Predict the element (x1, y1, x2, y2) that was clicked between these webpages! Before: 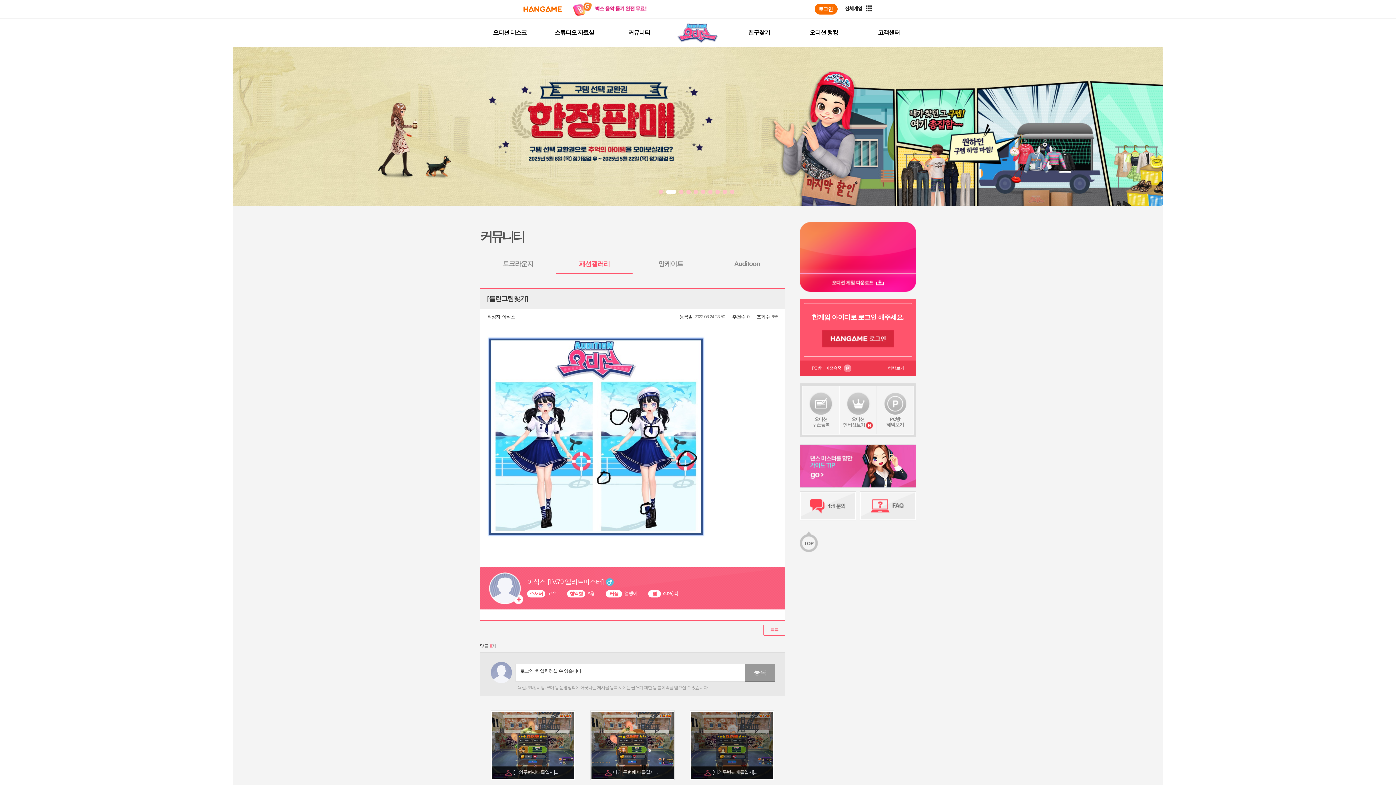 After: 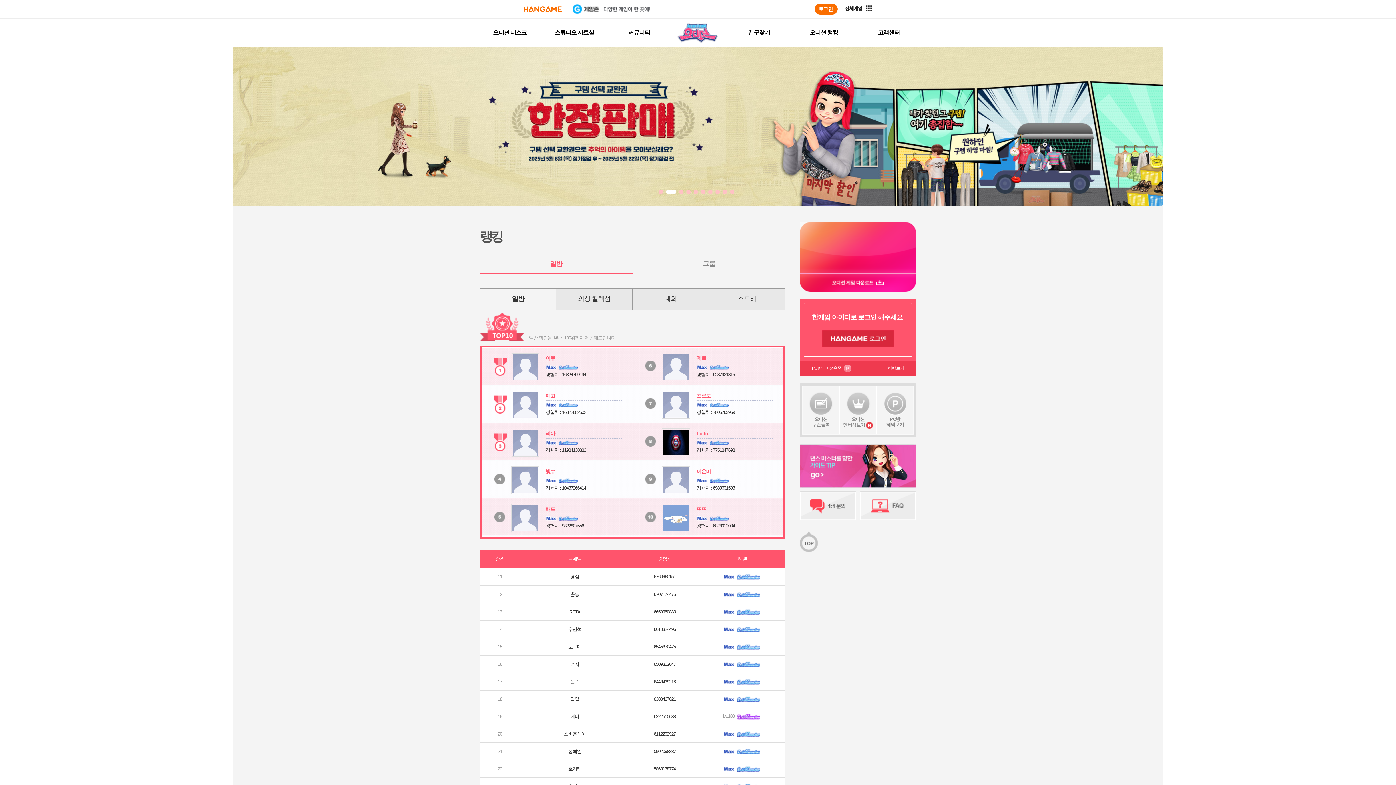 Action: label: 오디션 랭킹 bbox: (809, 29, 838, 35)